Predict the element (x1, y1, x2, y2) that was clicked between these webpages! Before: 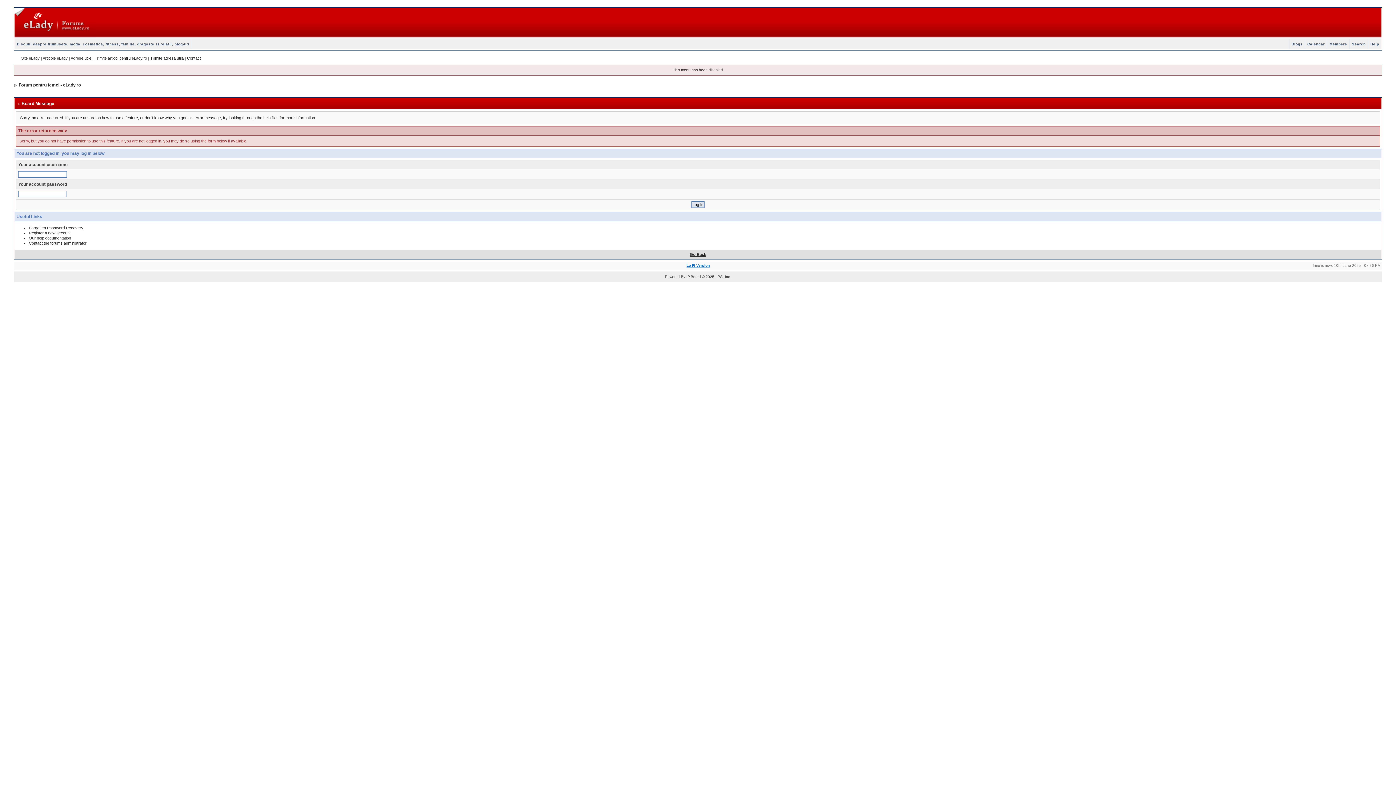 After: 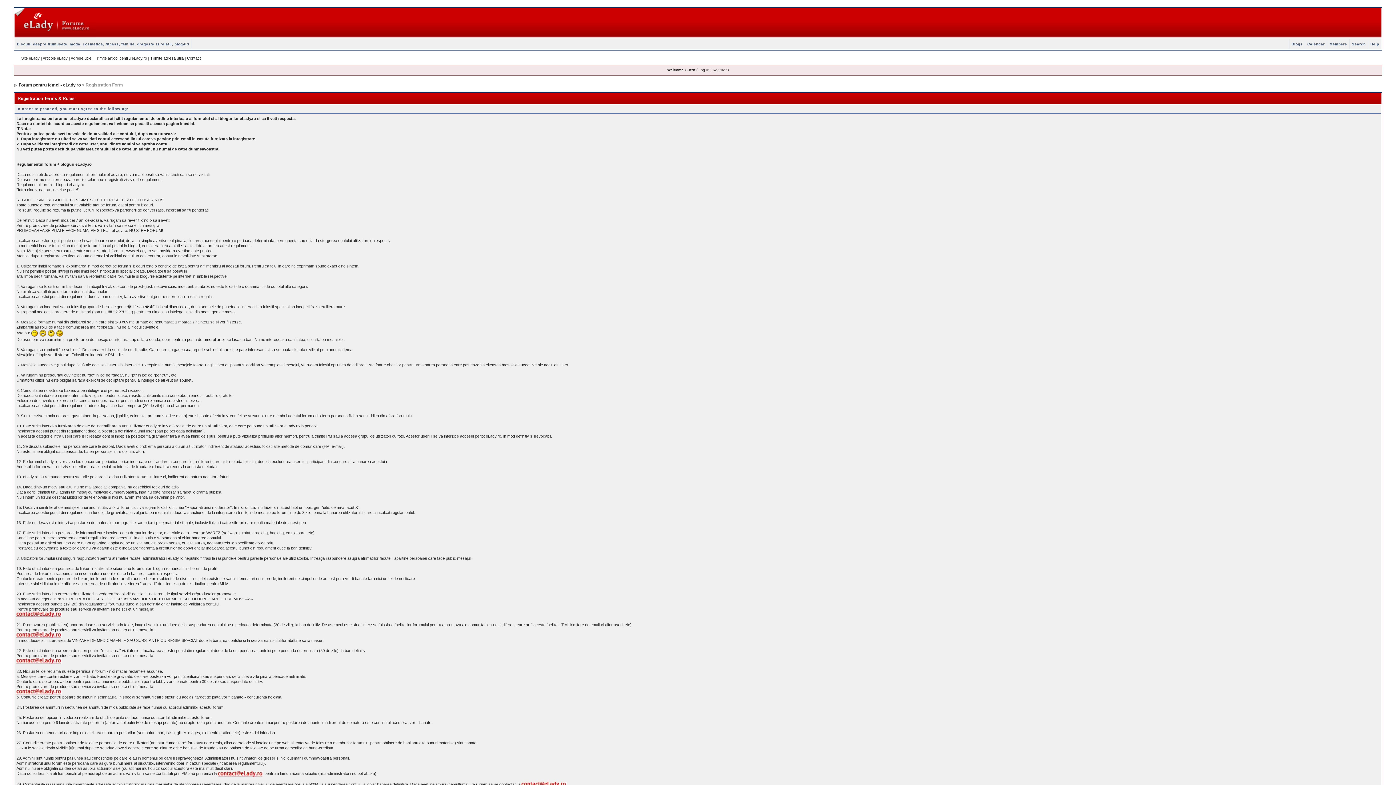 Action: label: Register a new account bbox: (28, 230, 70, 235)